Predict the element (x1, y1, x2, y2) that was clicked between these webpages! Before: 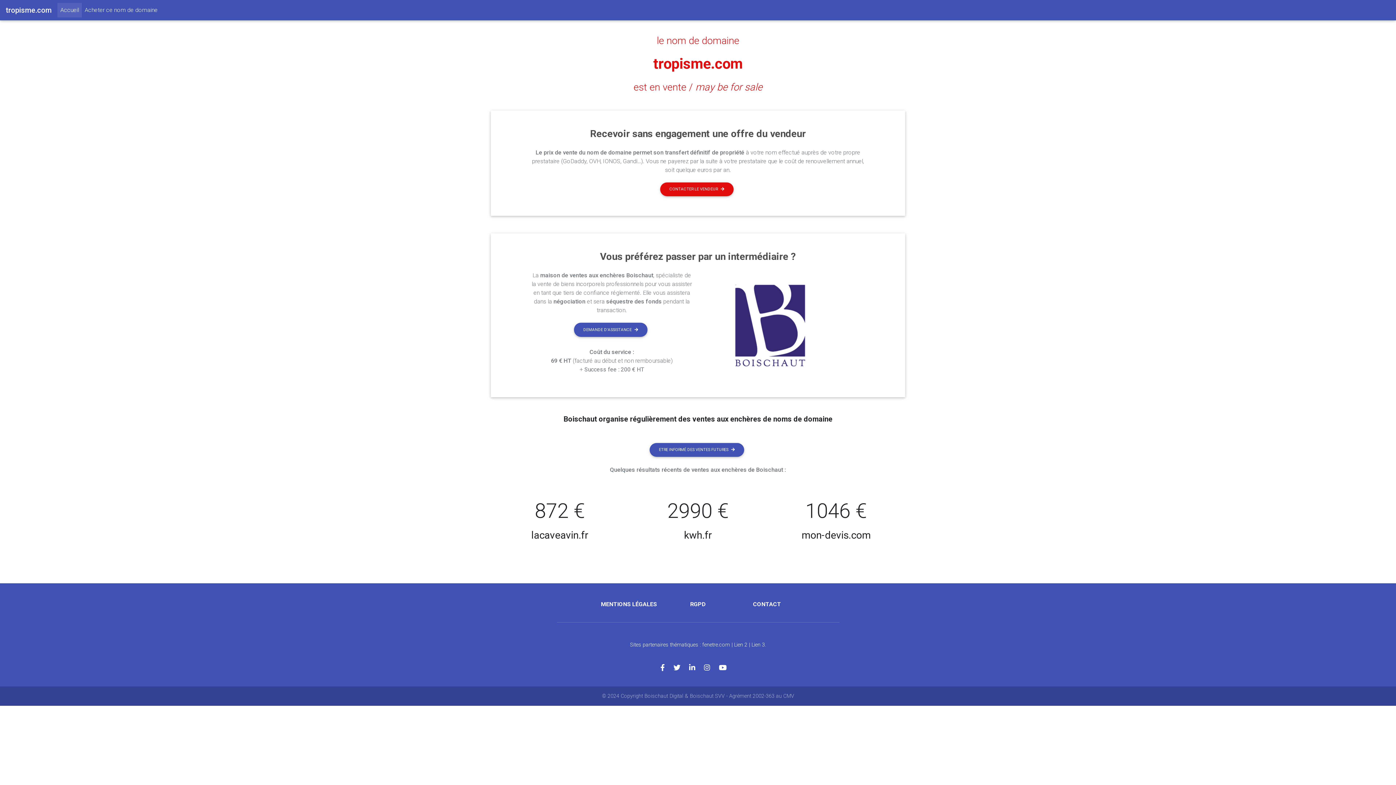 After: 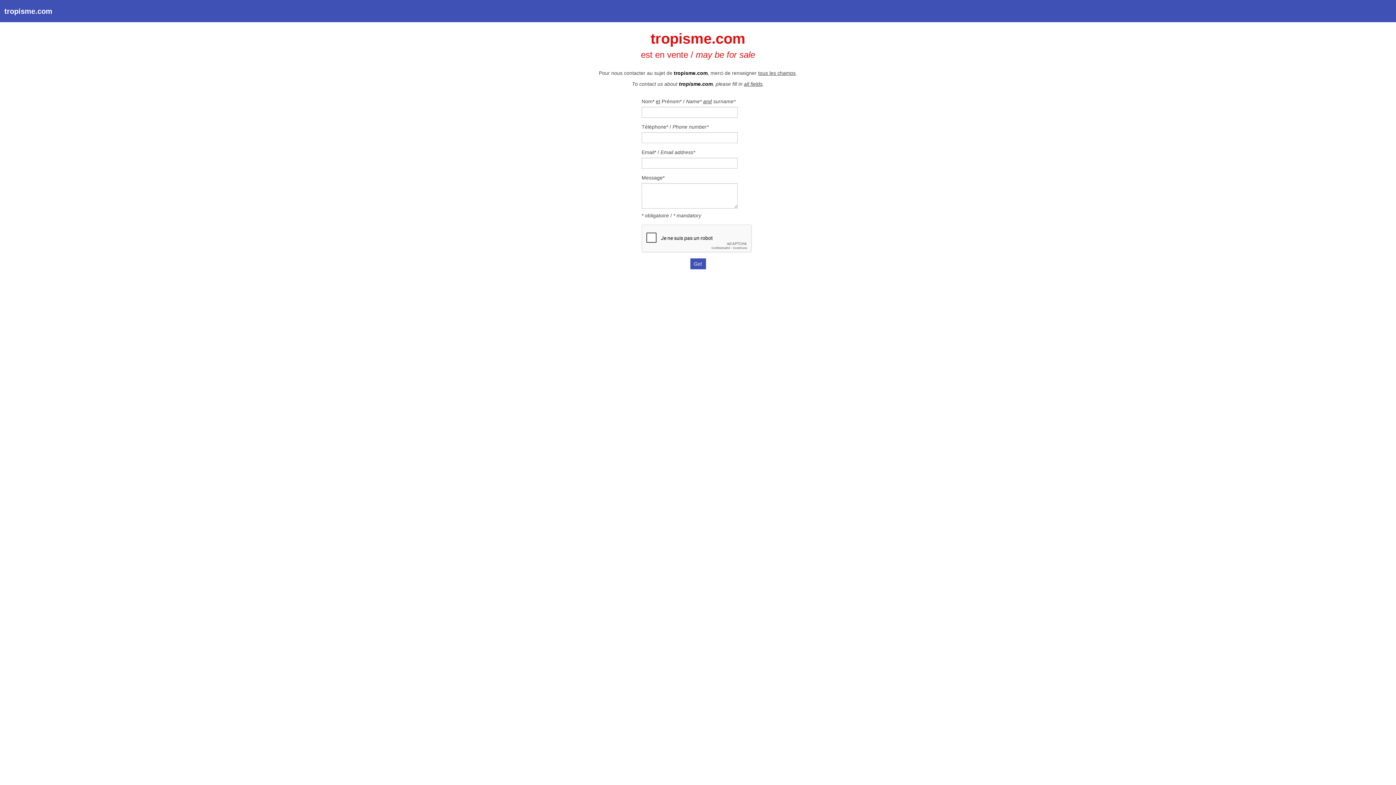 Action: label: CONTACT bbox: (753, 601, 781, 608)